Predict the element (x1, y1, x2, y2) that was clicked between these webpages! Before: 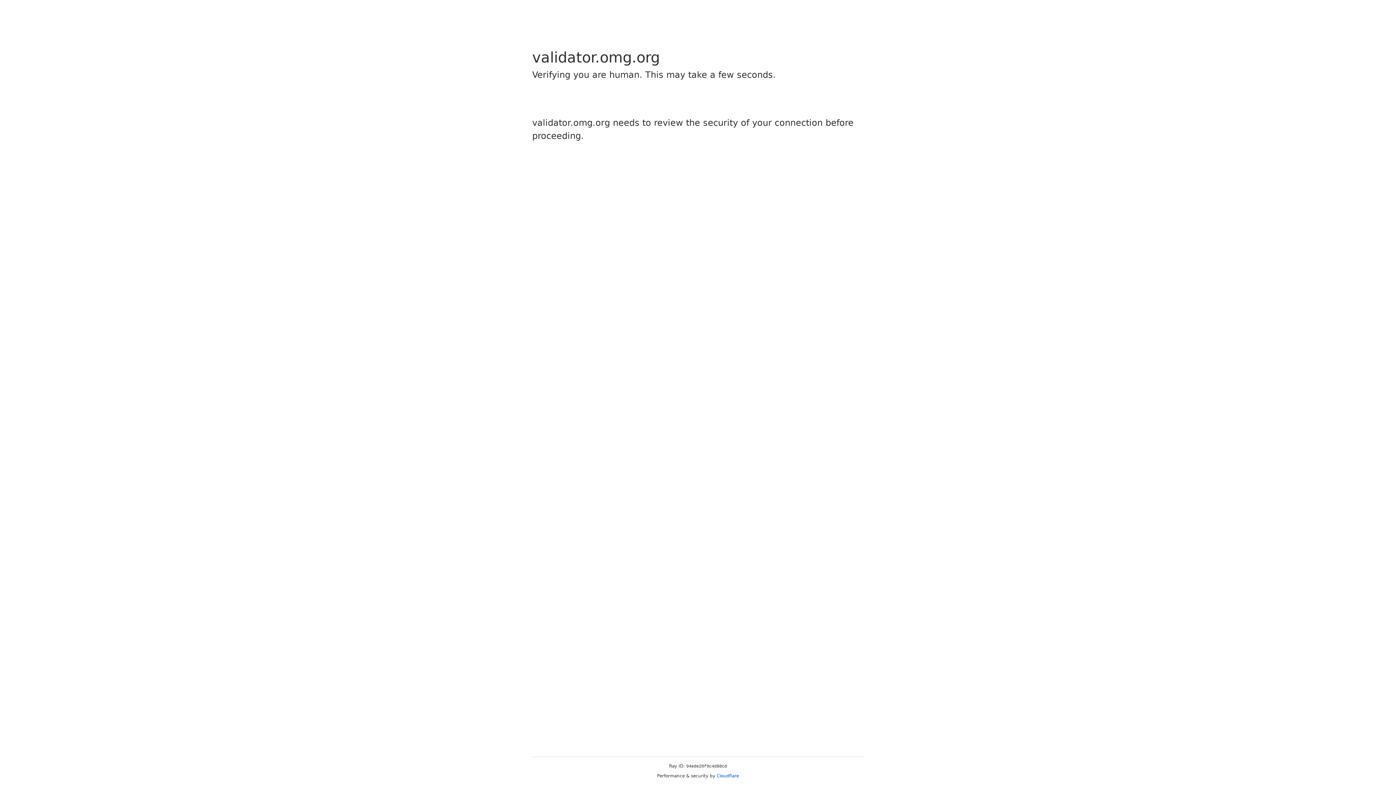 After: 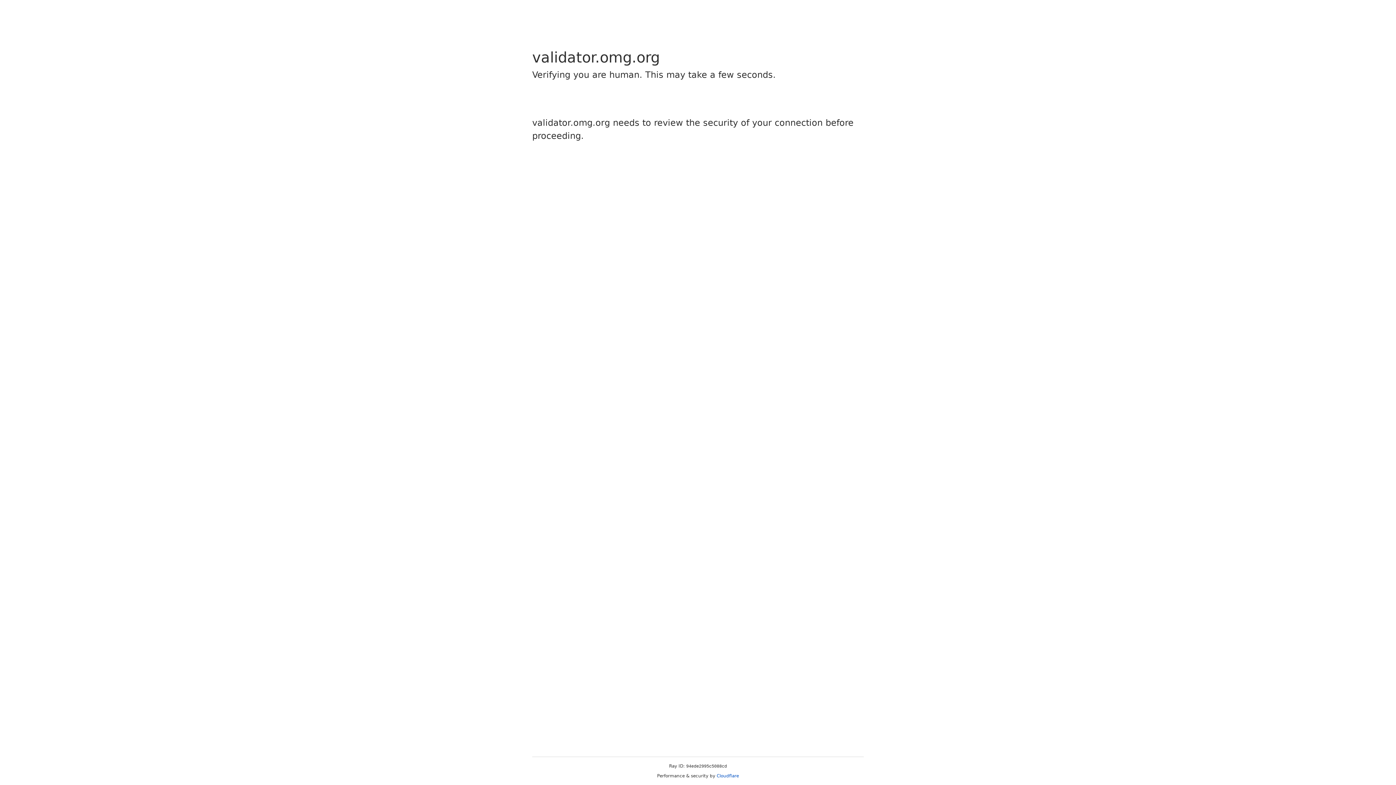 Action: bbox: (716, 773, 739, 778) label: Cloudflare